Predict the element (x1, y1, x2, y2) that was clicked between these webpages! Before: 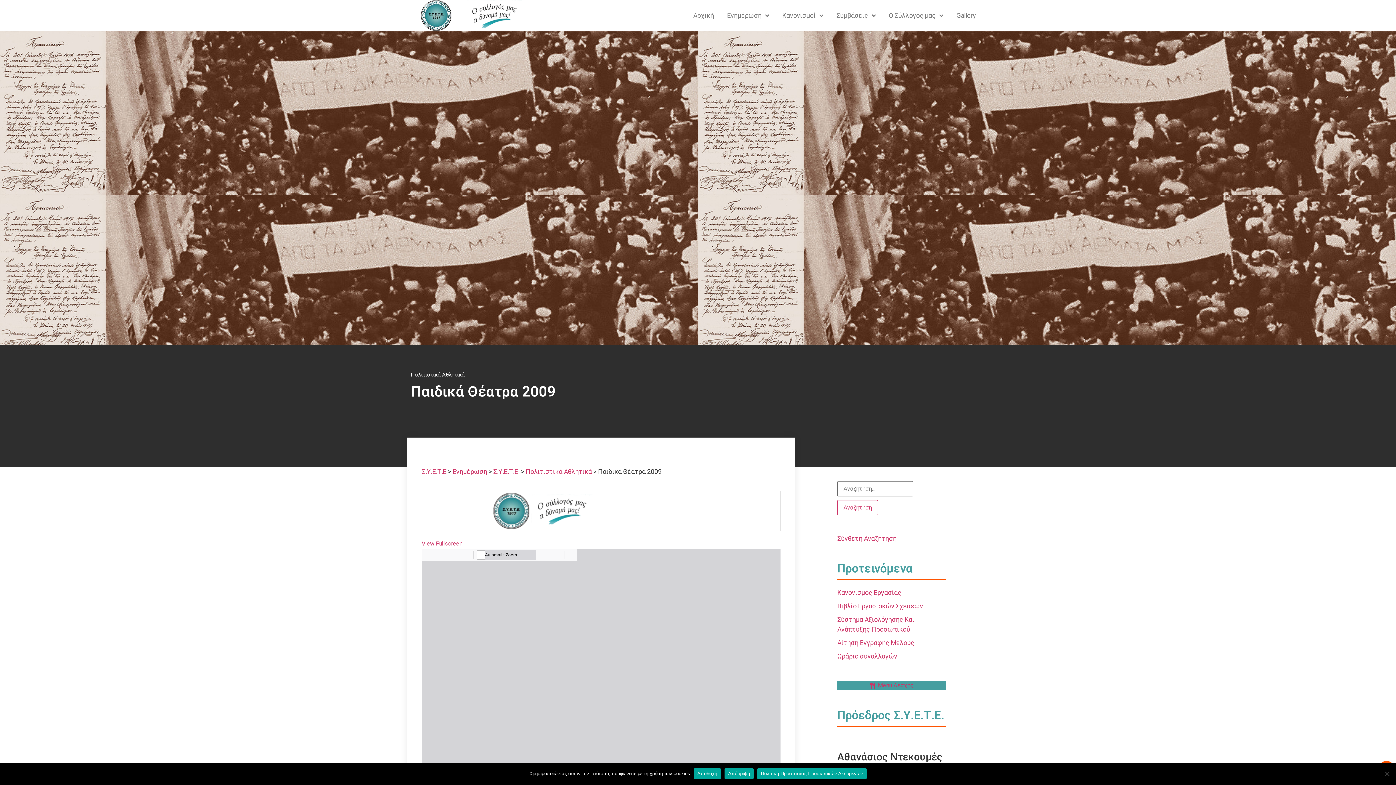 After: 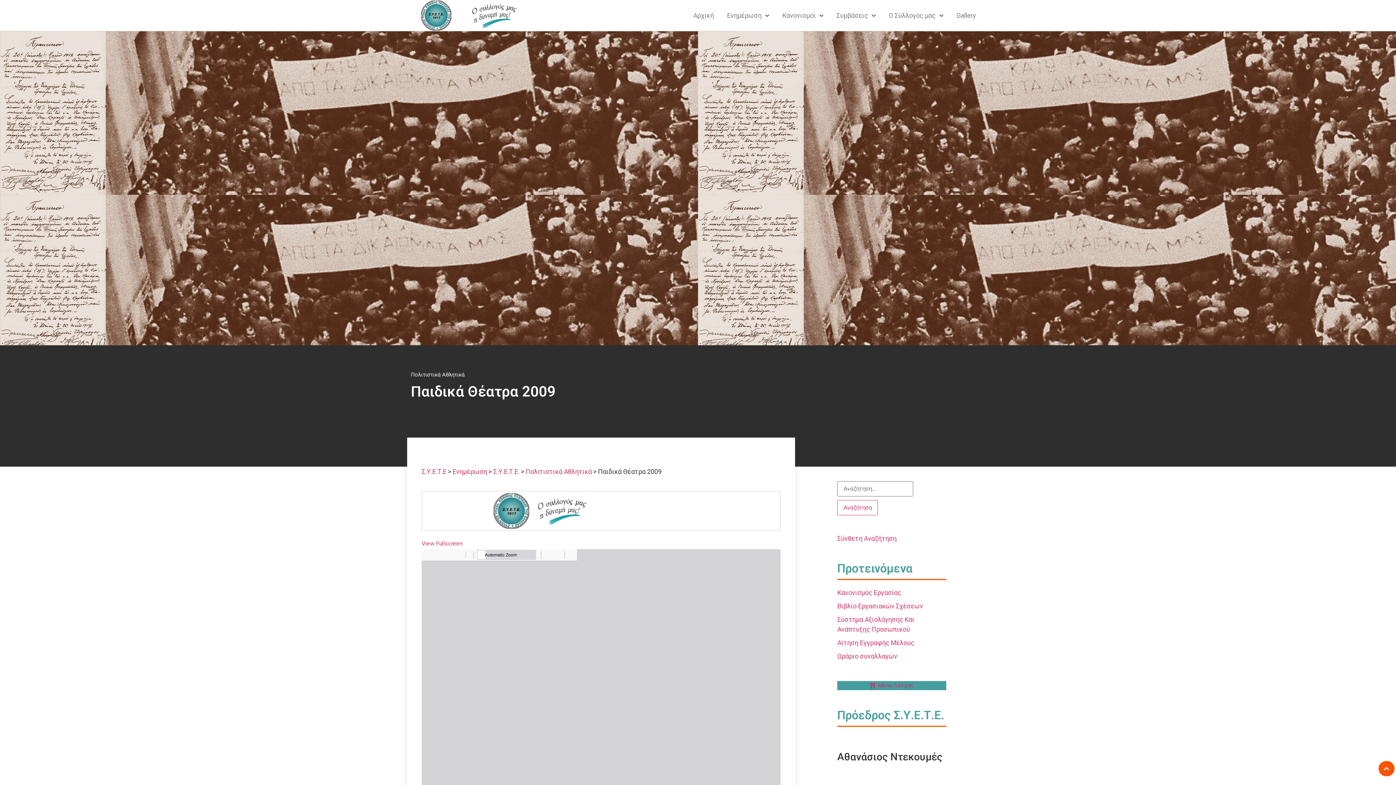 Action: bbox: (724, 768, 753, 779) label: Απόρριψη